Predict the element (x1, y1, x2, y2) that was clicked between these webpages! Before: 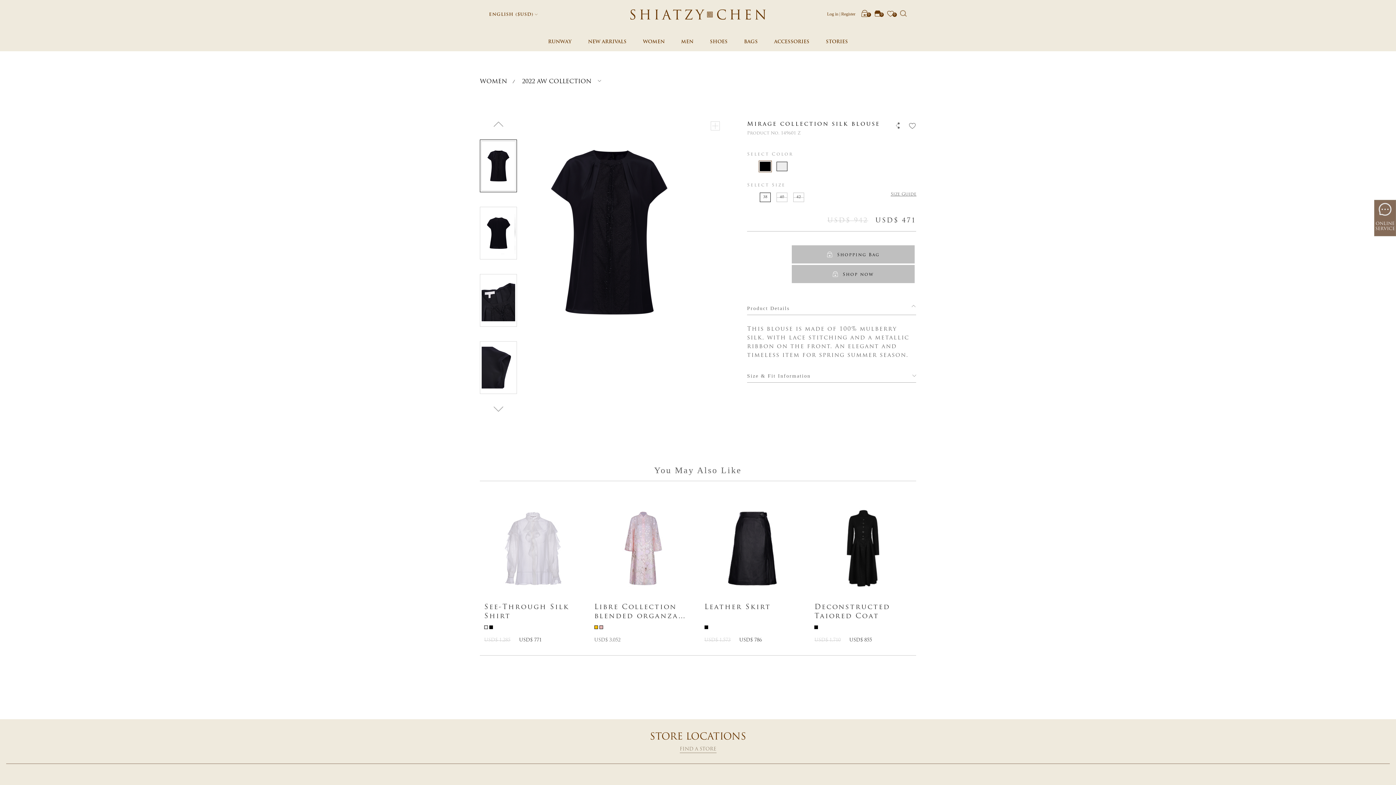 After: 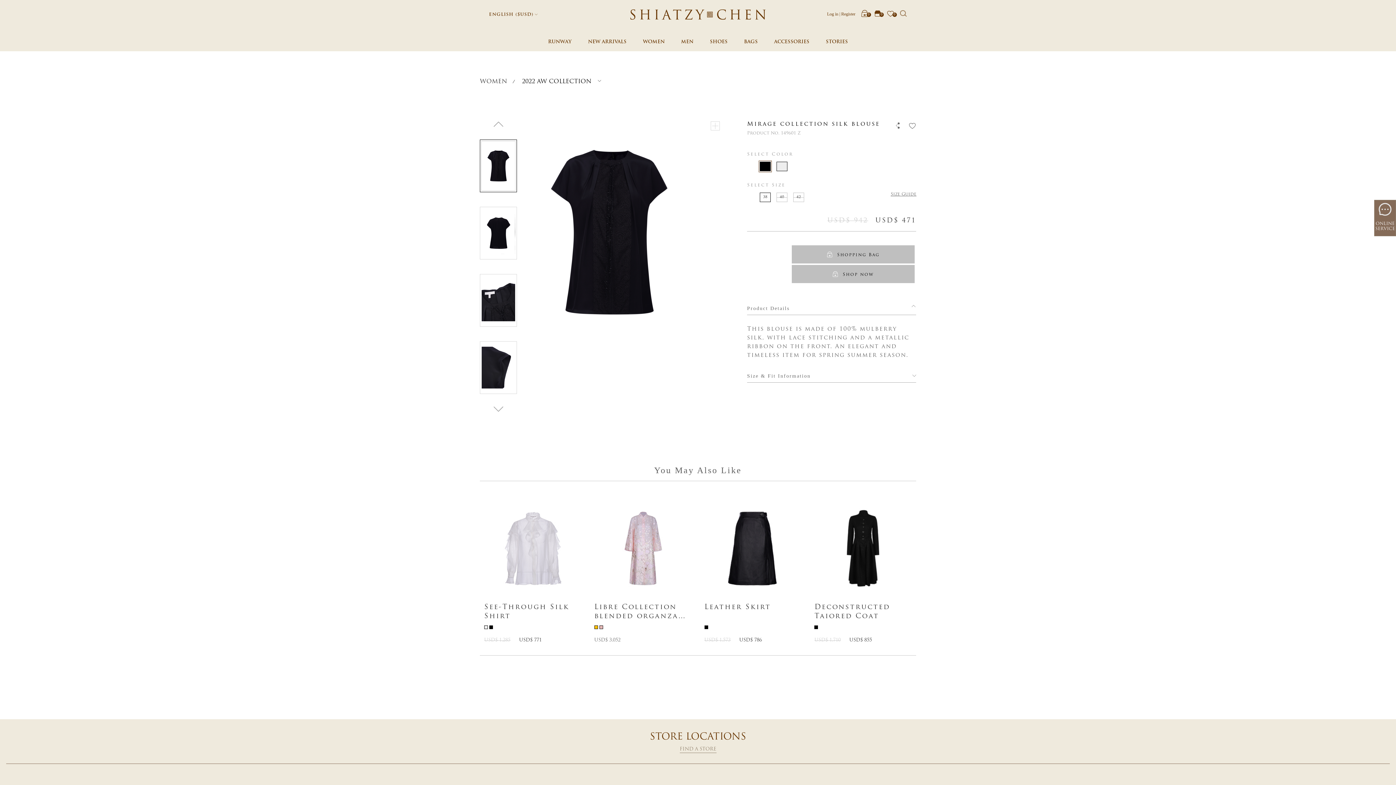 Action: label: WOMEN bbox: (480, 78, 507, 84)